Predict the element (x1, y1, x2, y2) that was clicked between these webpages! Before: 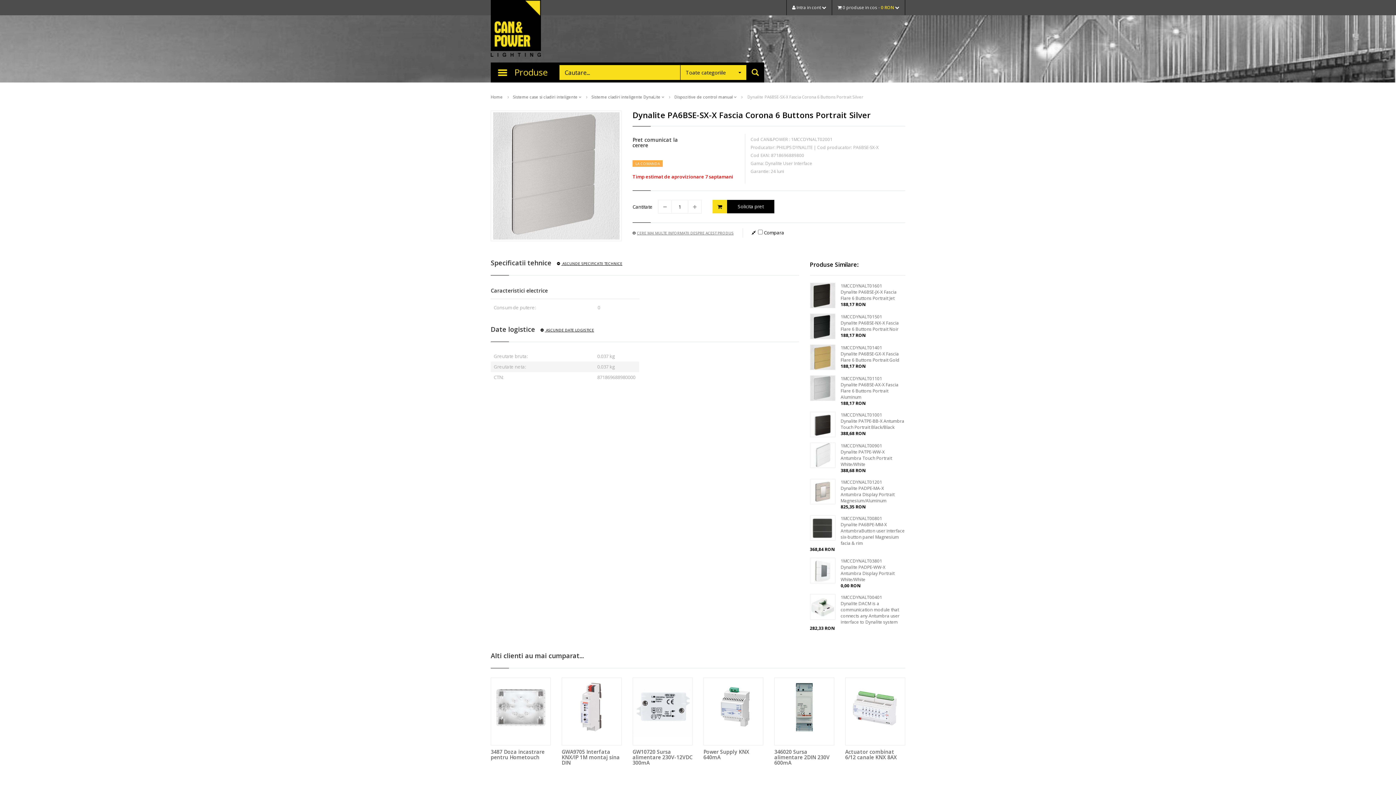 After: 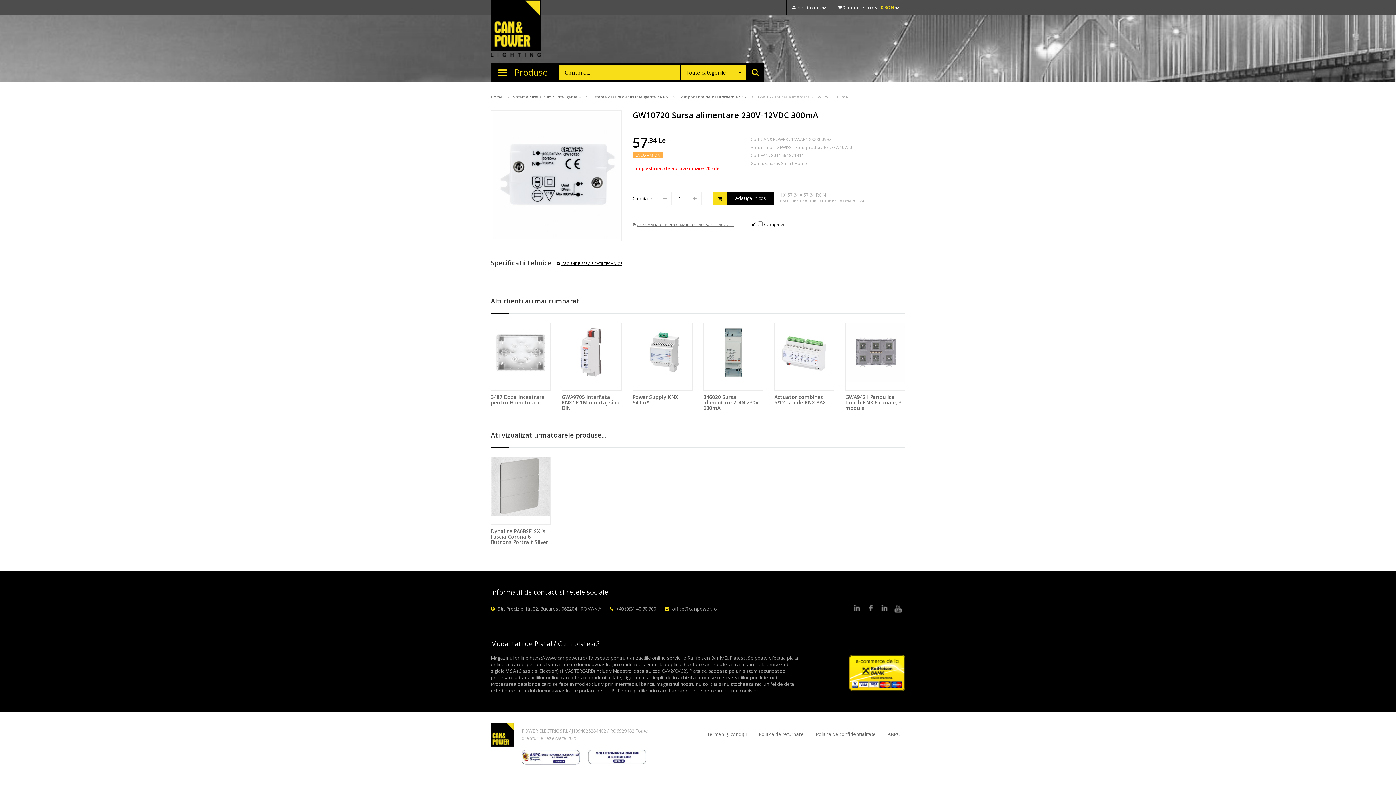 Action: label: GW10720 Sursa alimentare 230V-12VDC 300mA bbox: (632, 492, 692, 509)